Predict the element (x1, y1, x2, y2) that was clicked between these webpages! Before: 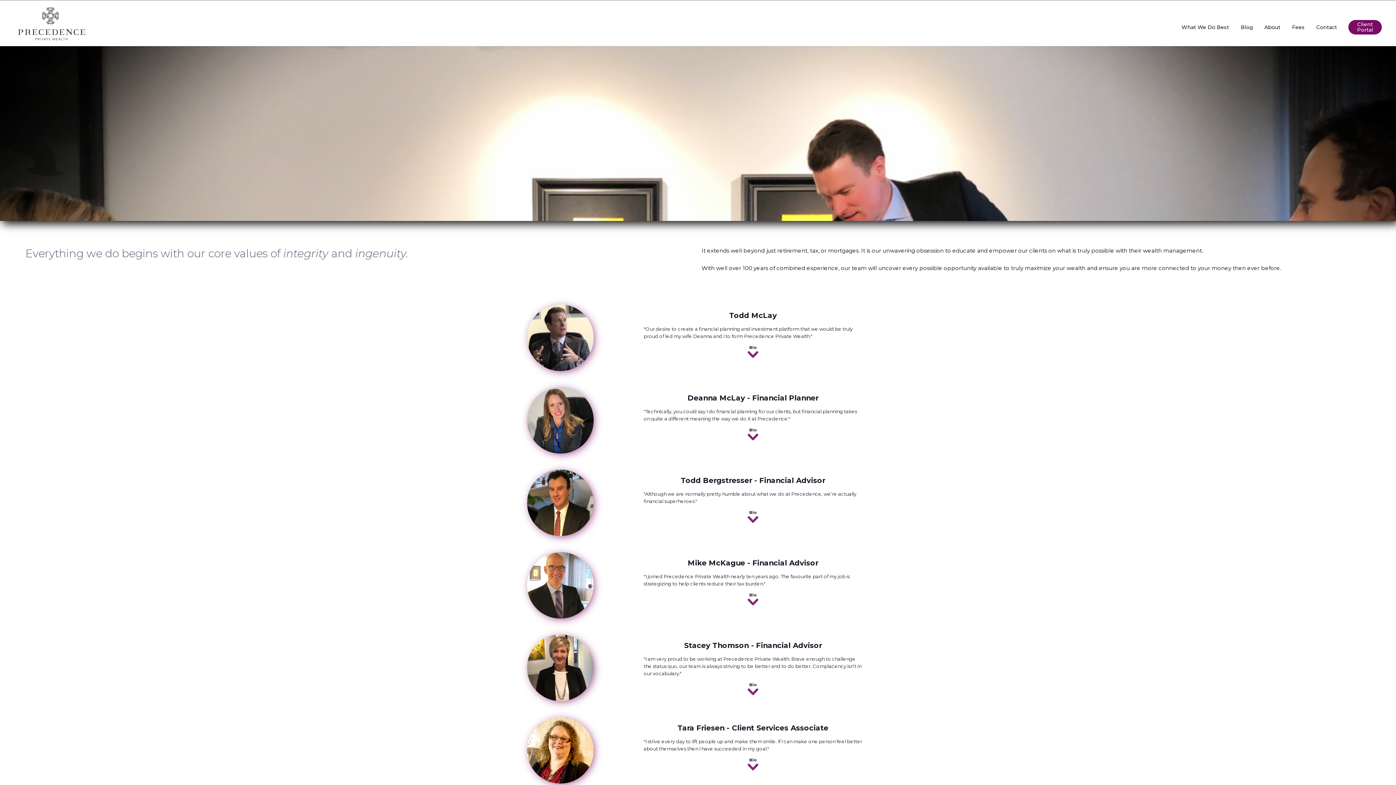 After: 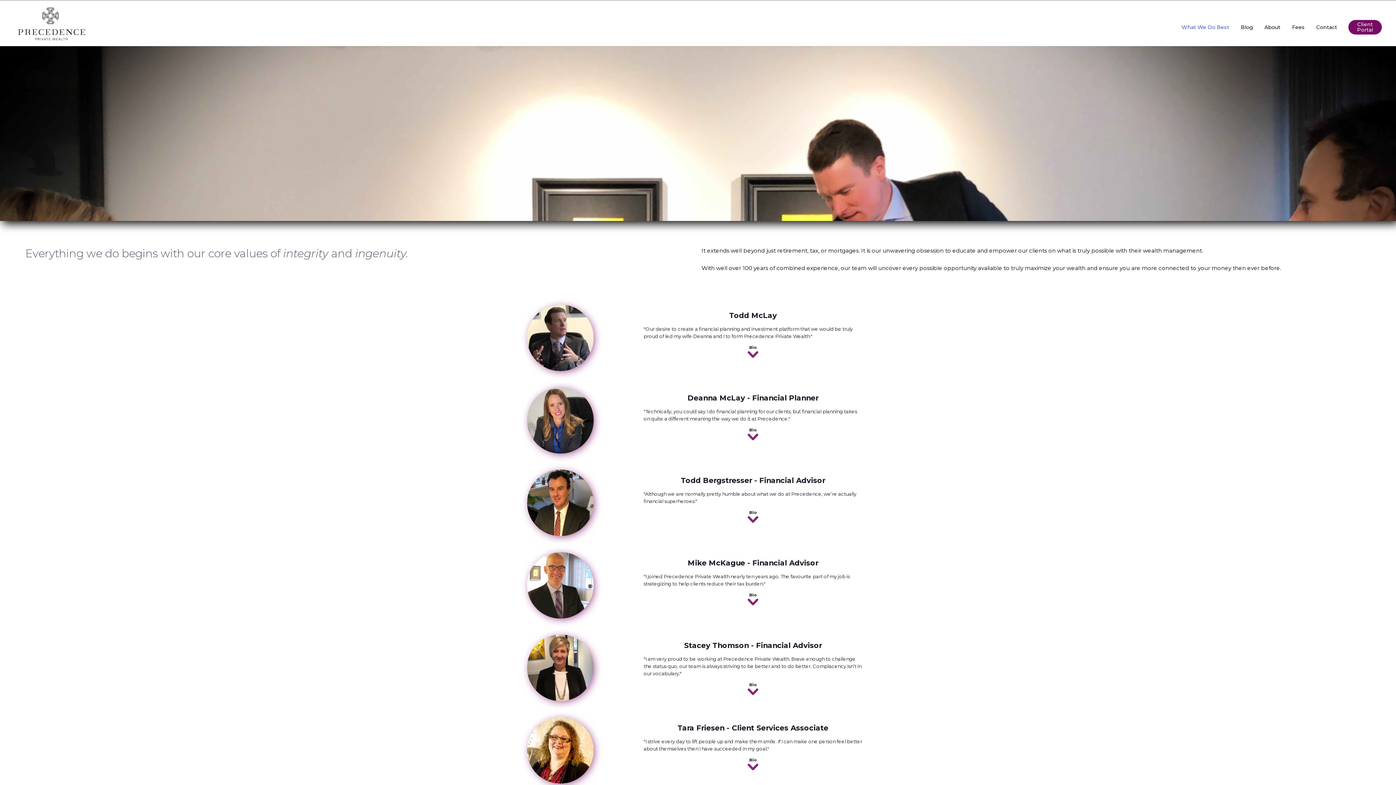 Action: bbox: (1176, 12, 1235, 41) label: What We Do Best